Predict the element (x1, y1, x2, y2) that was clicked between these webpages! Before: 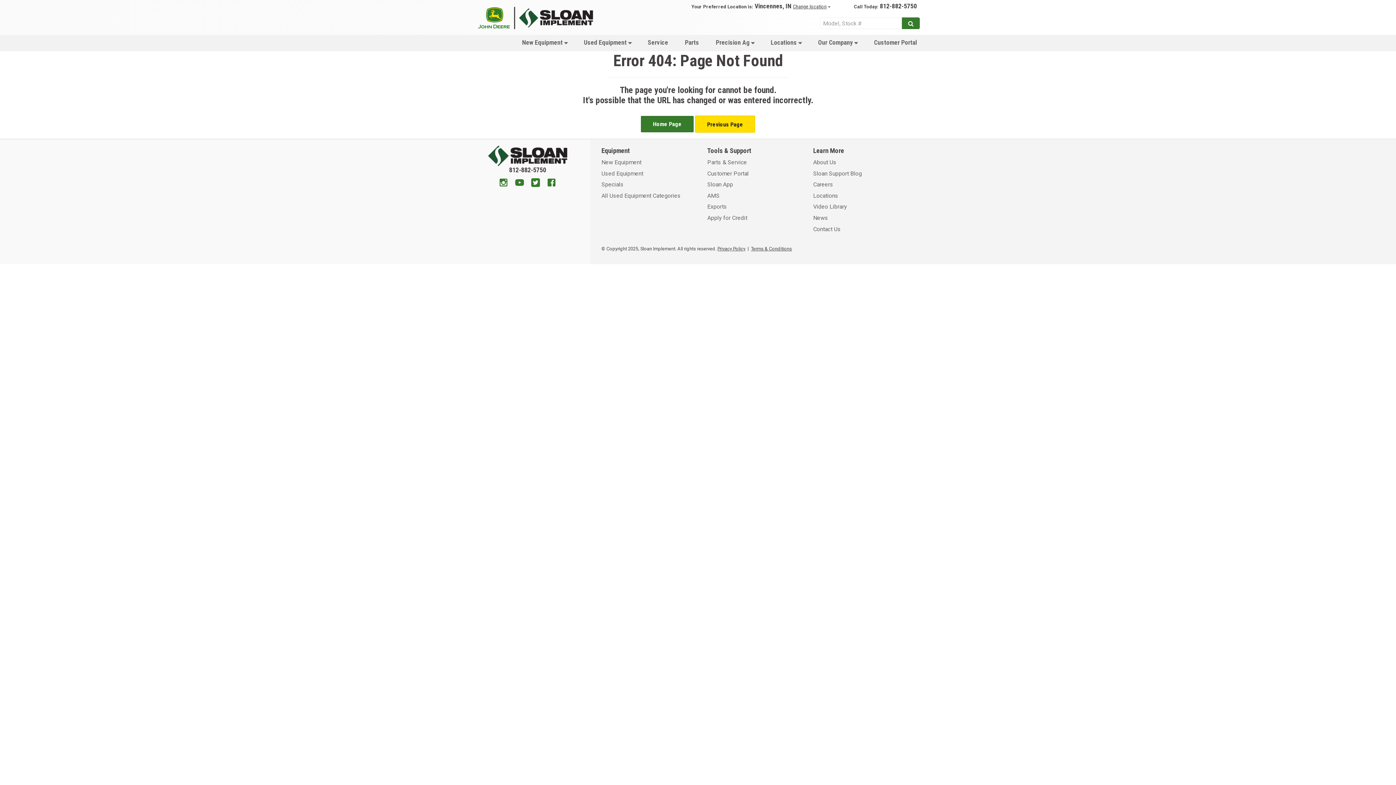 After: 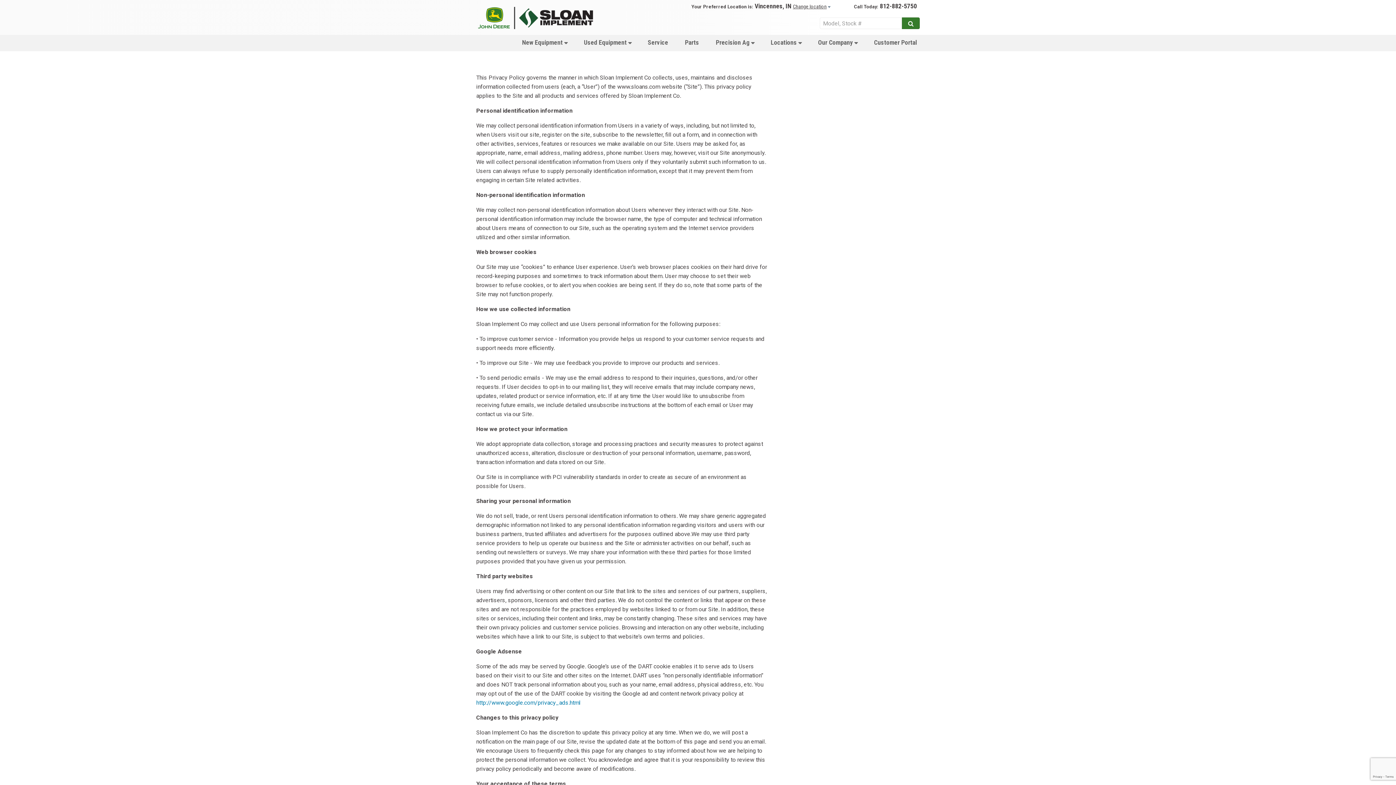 Action: label: Privacy Policy bbox: (717, 246, 745, 251)